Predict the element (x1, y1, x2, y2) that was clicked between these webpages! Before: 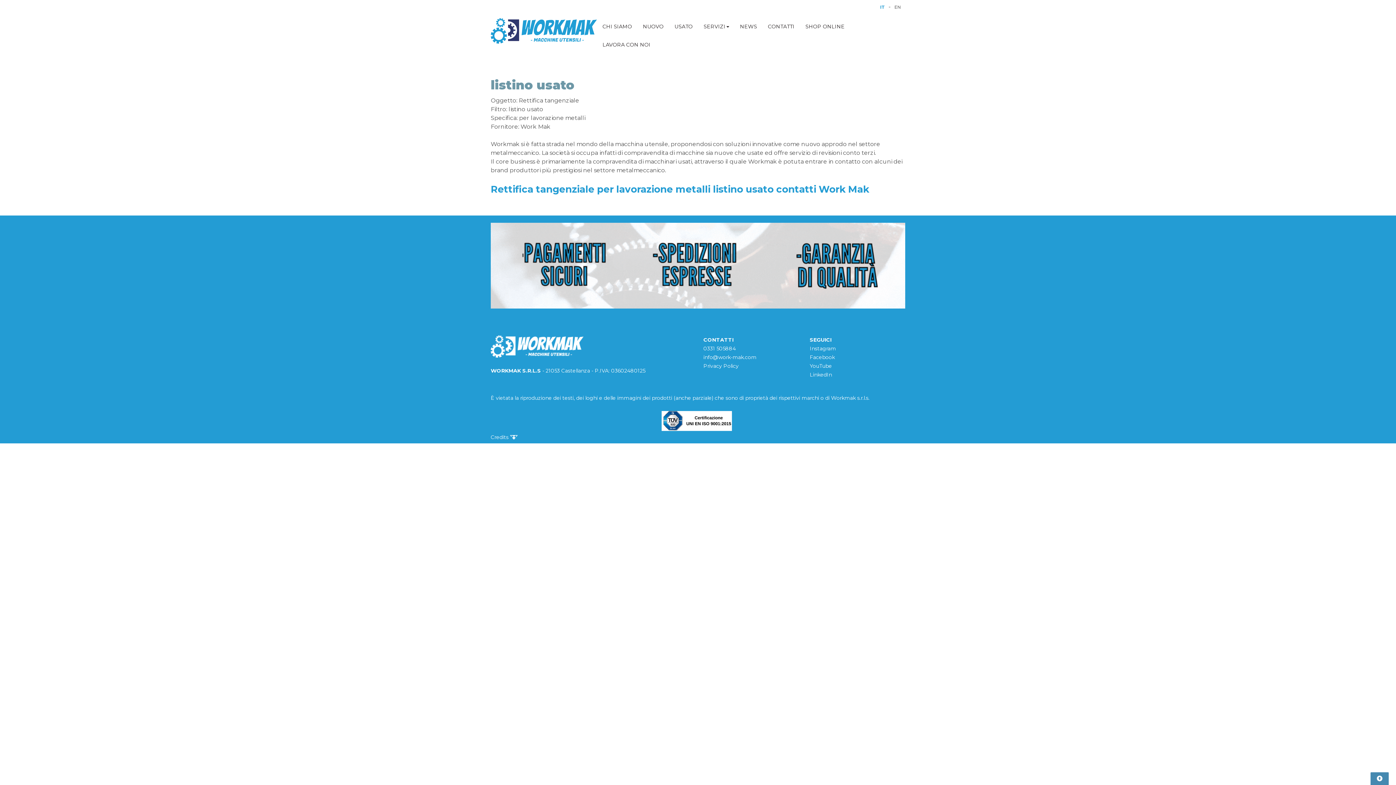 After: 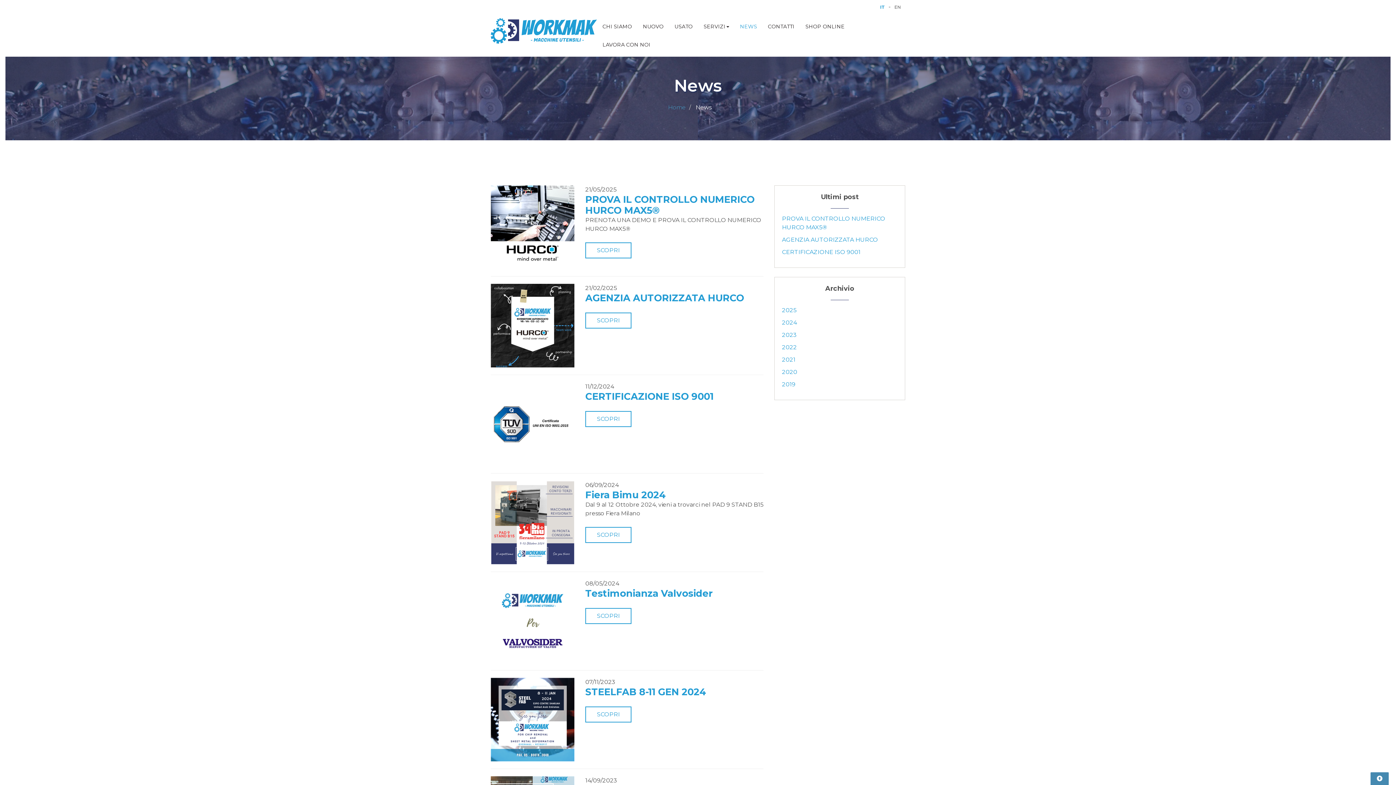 Action: label: NEWS bbox: (734, 17, 762, 35)